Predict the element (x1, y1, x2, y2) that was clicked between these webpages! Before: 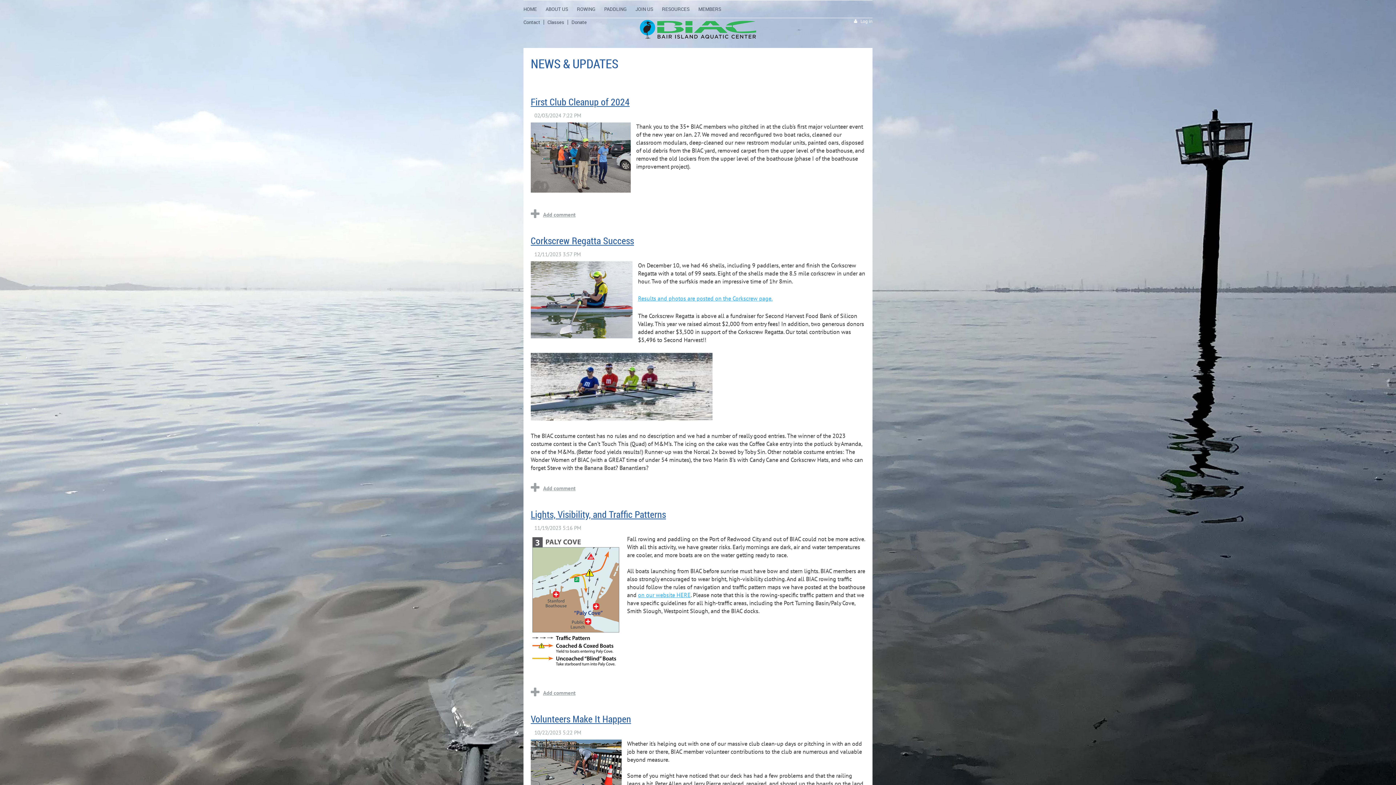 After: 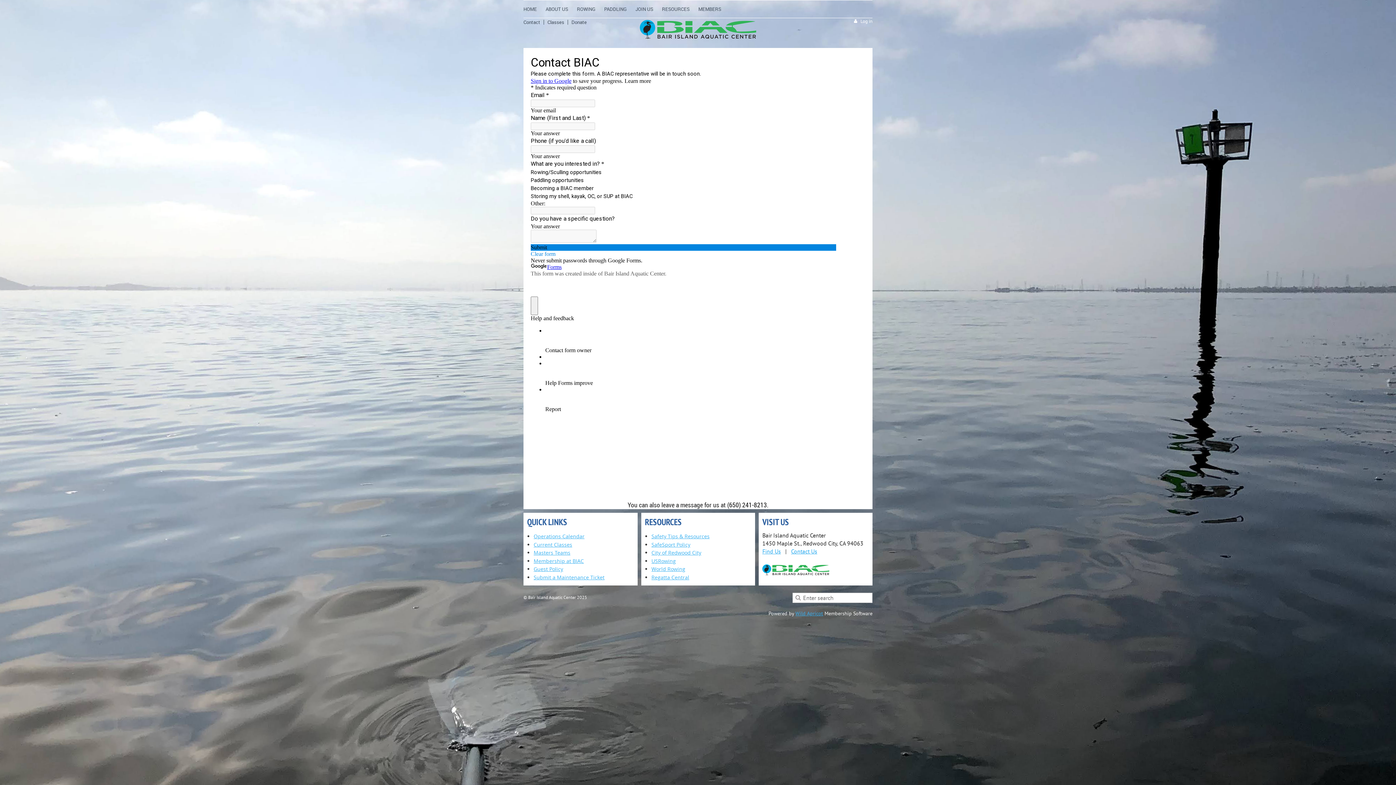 Action: bbox: (523, 18, 540, 26) label: Contact